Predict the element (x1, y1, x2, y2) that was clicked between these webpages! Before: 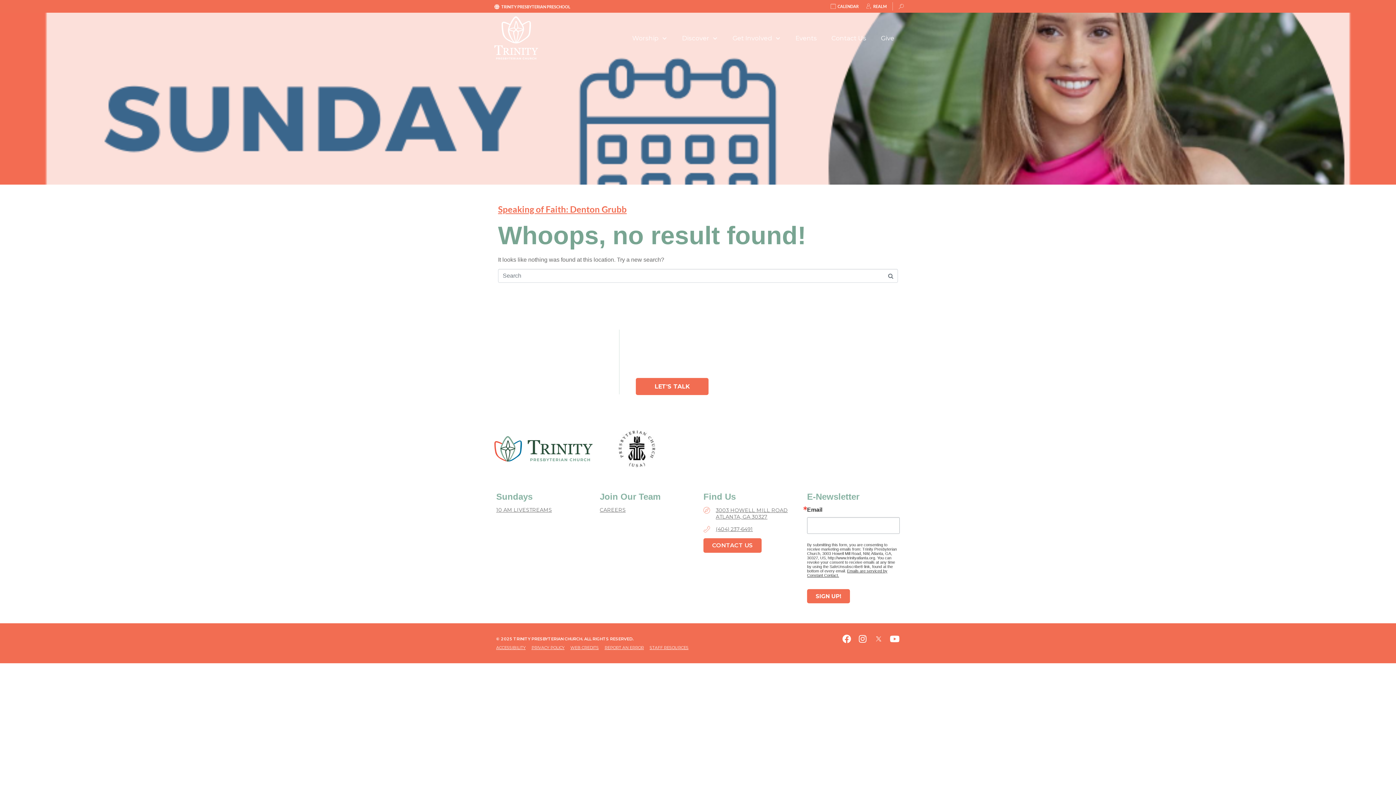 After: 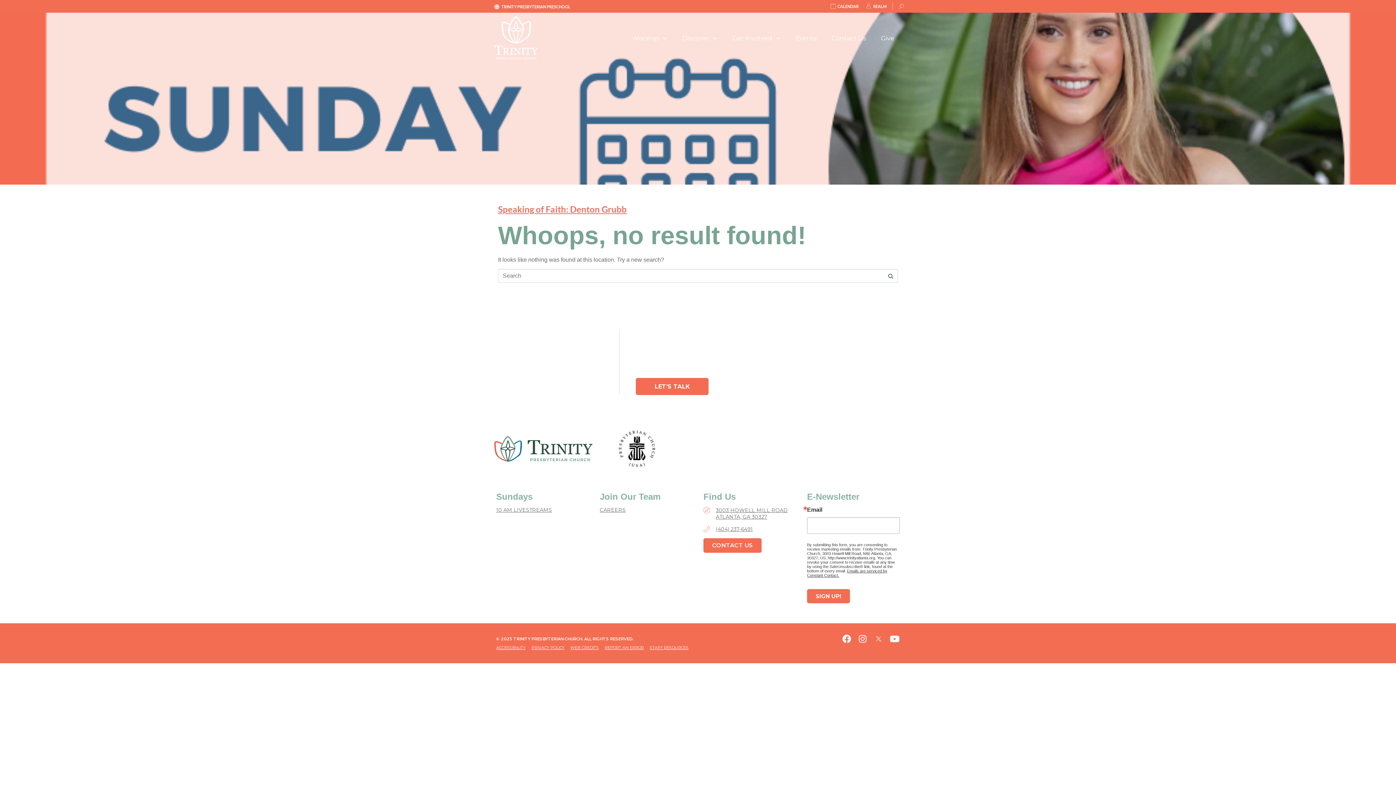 Action: label: (404) 237-6491 bbox: (716, 526, 753, 532)